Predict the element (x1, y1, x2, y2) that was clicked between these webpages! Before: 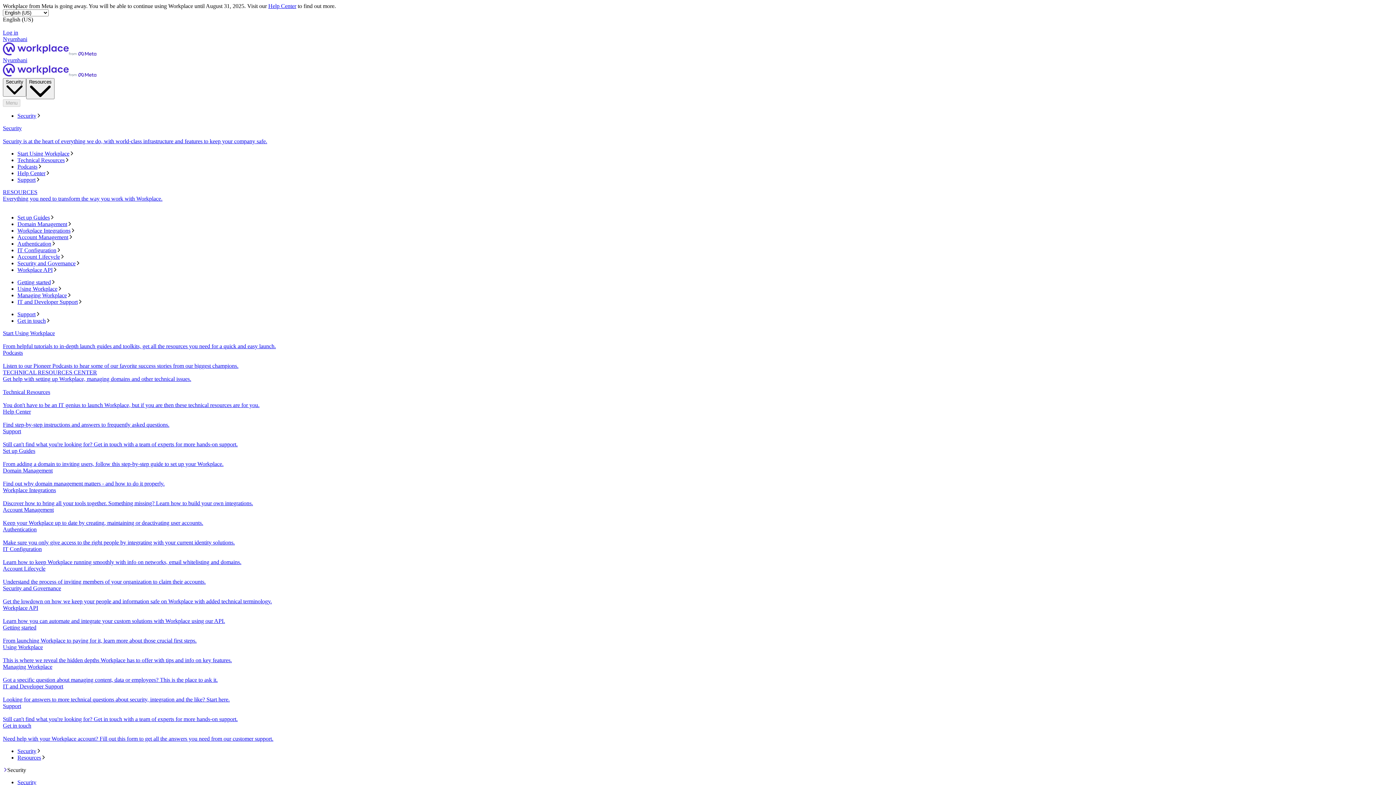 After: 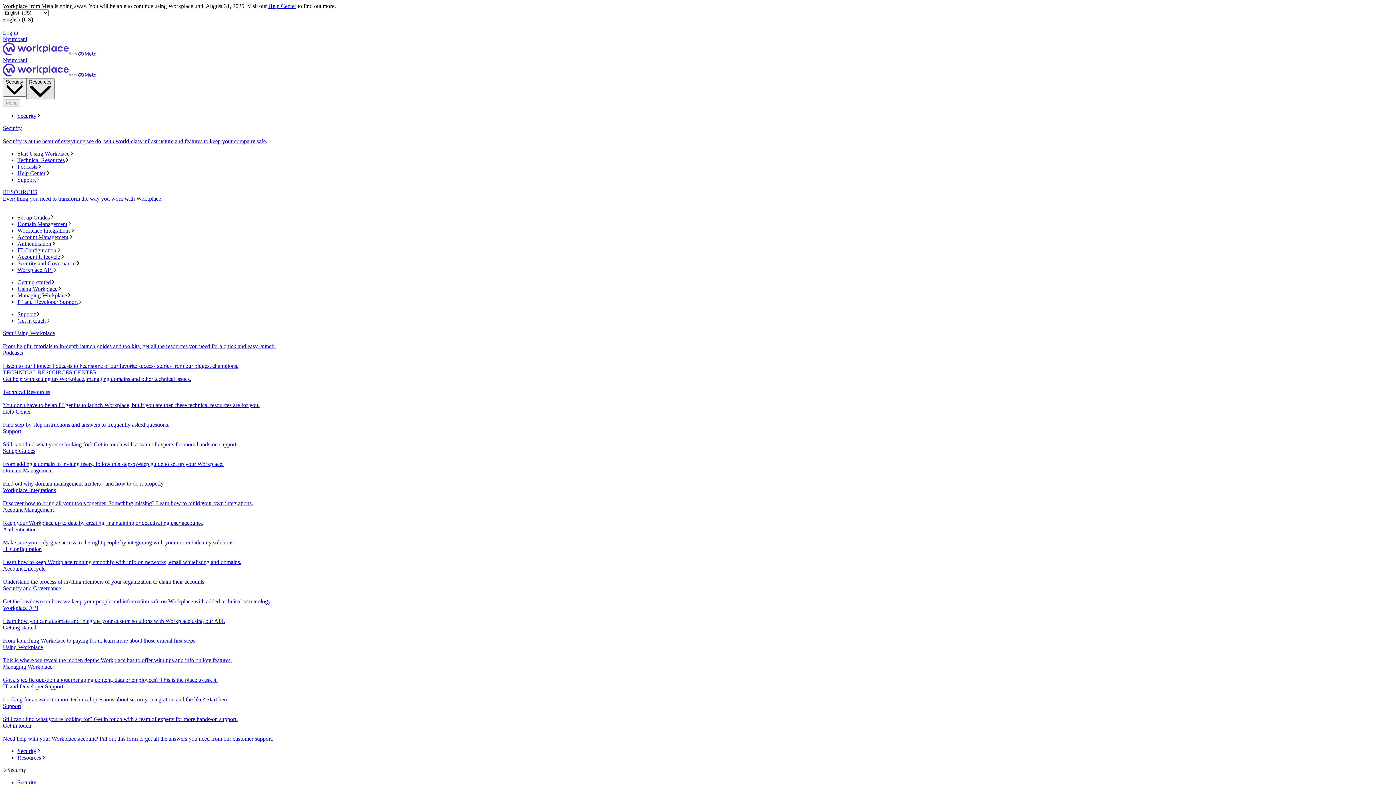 Action: label: Resources bbox: (26, 78, 54, 99)